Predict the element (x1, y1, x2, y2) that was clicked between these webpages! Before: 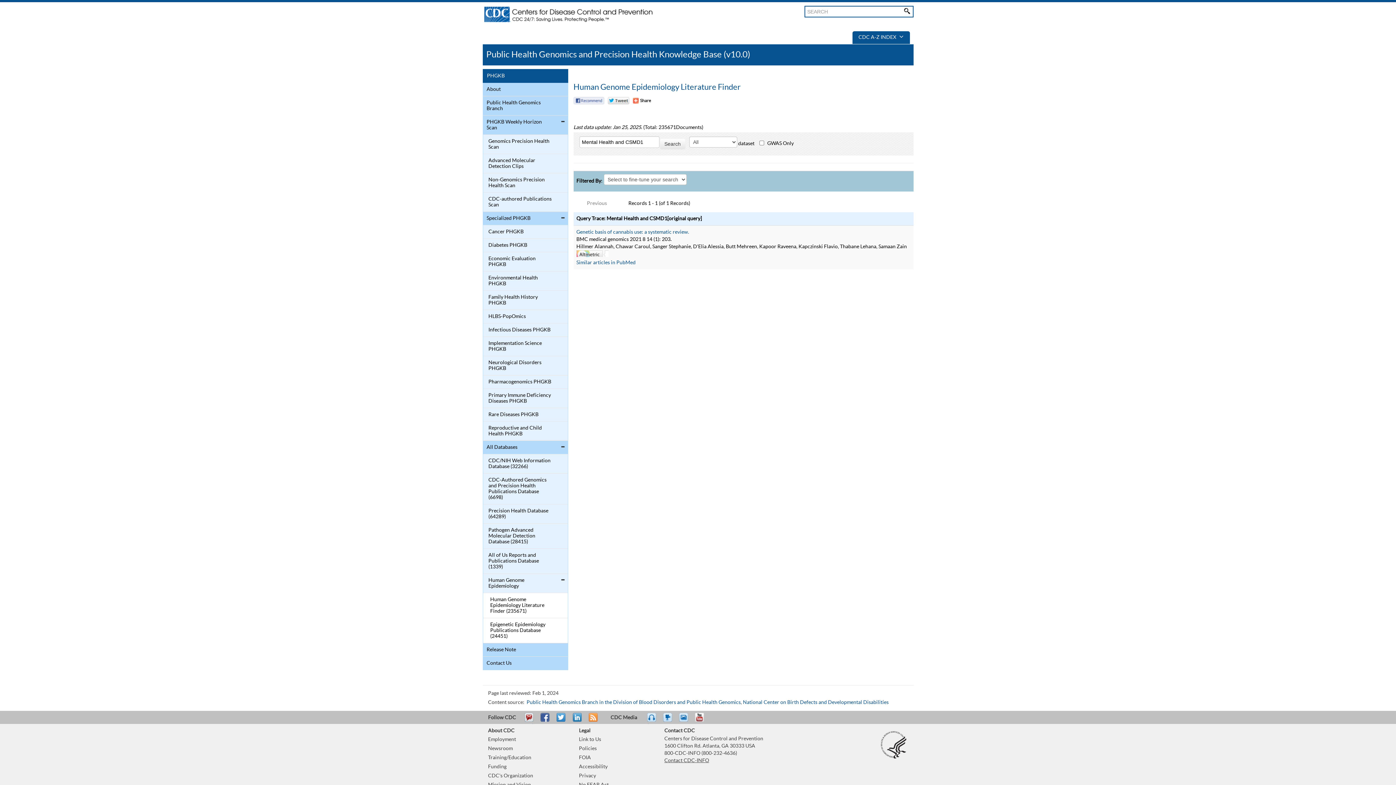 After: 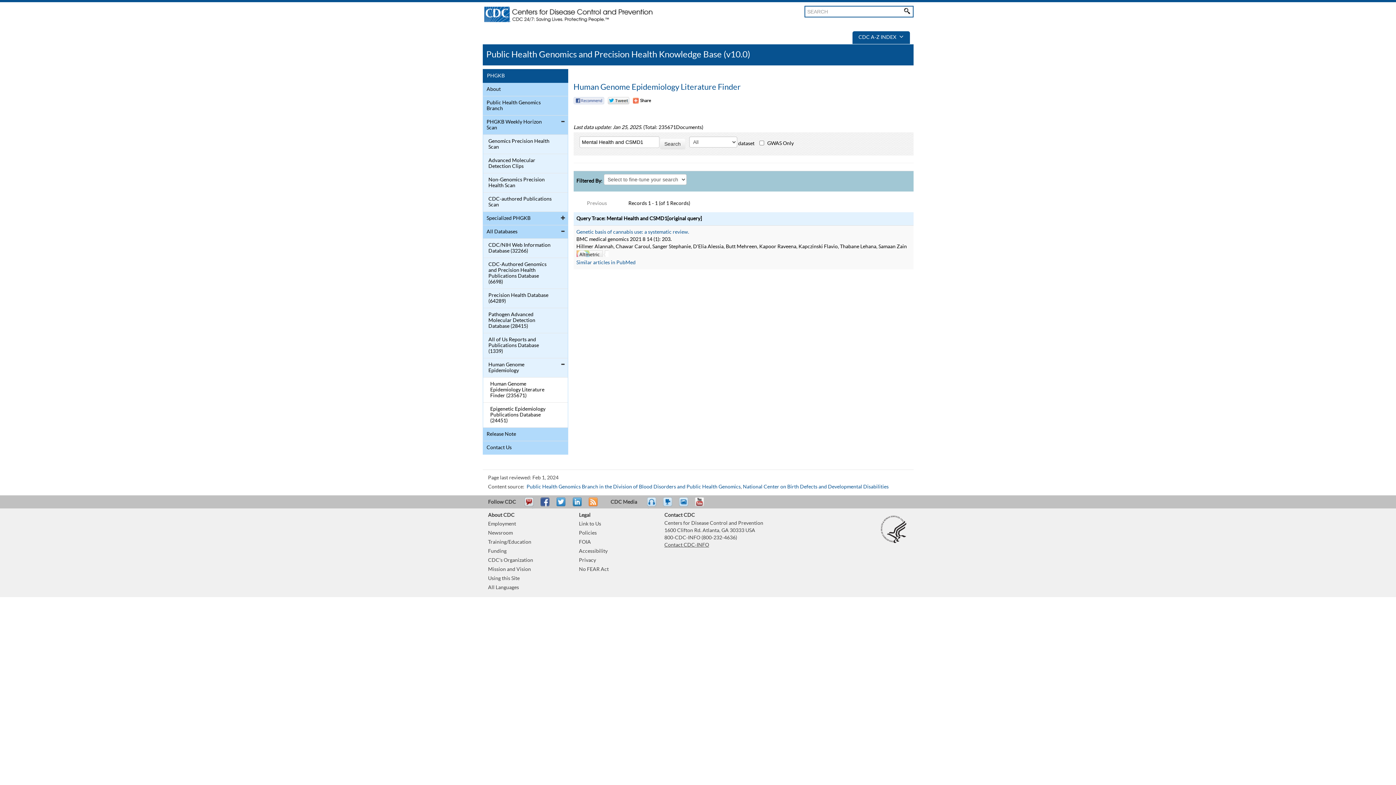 Action: bbox: (558, 212, 567, 223)